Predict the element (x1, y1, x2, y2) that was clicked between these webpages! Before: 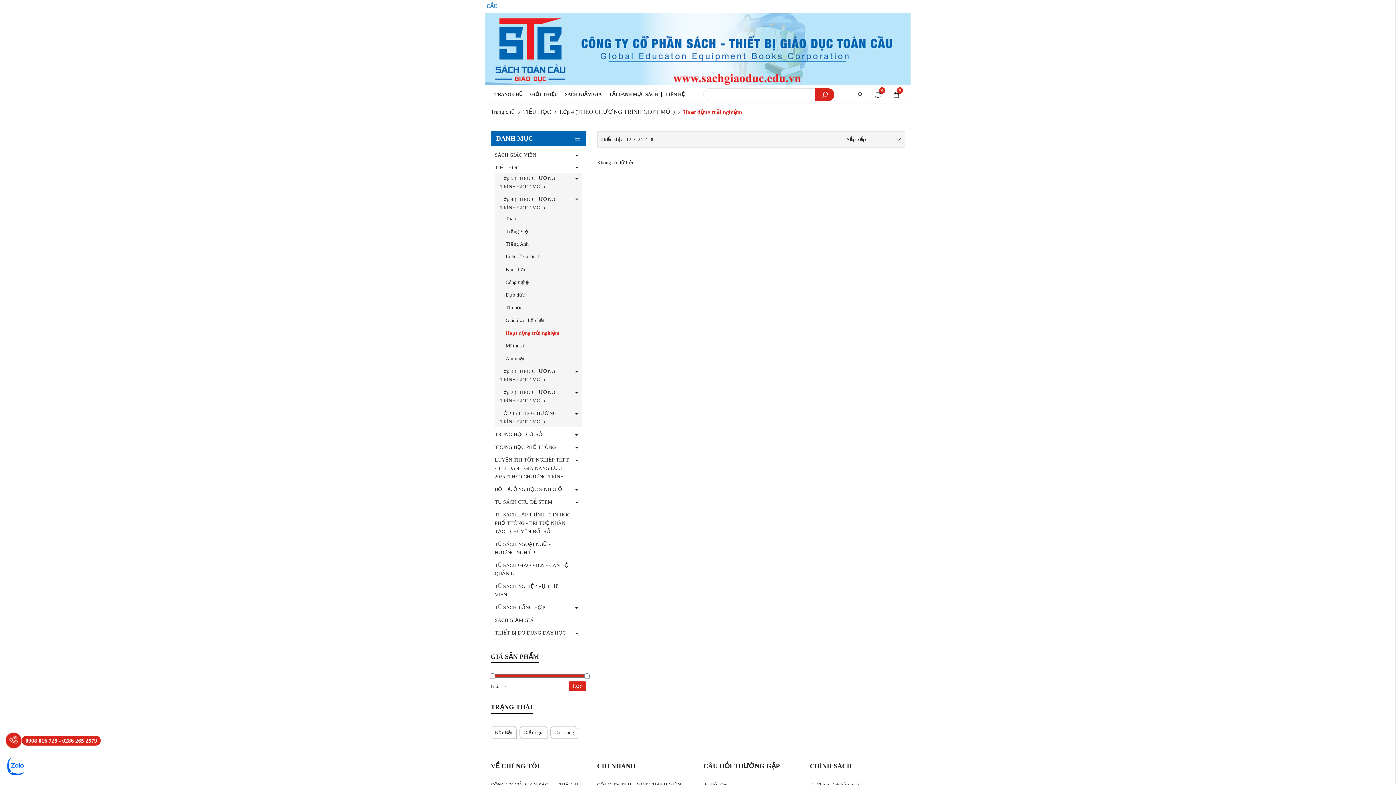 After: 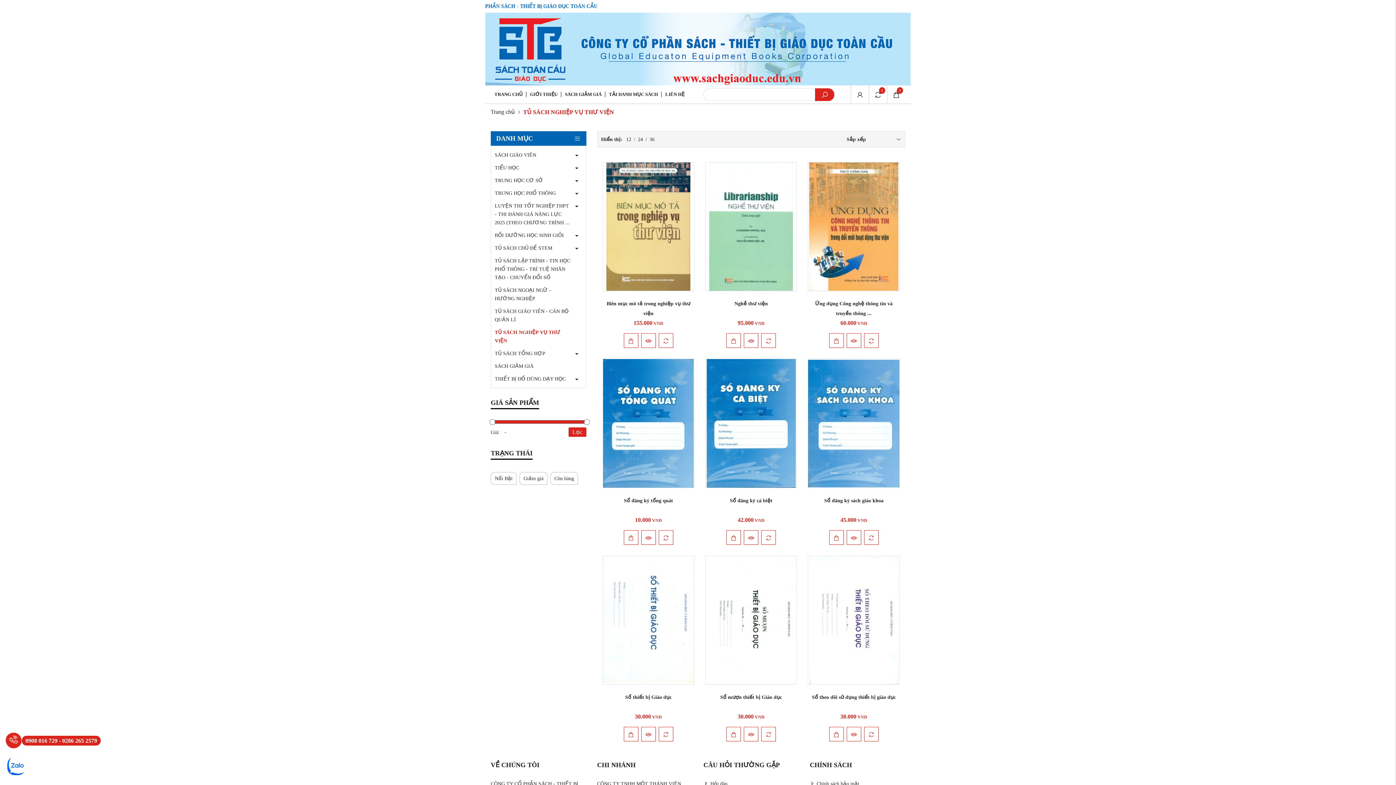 Action: label: TỦ SÁCH NGHIỆP VỤ THƯ VIỆN bbox: (494, 581, 582, 600)